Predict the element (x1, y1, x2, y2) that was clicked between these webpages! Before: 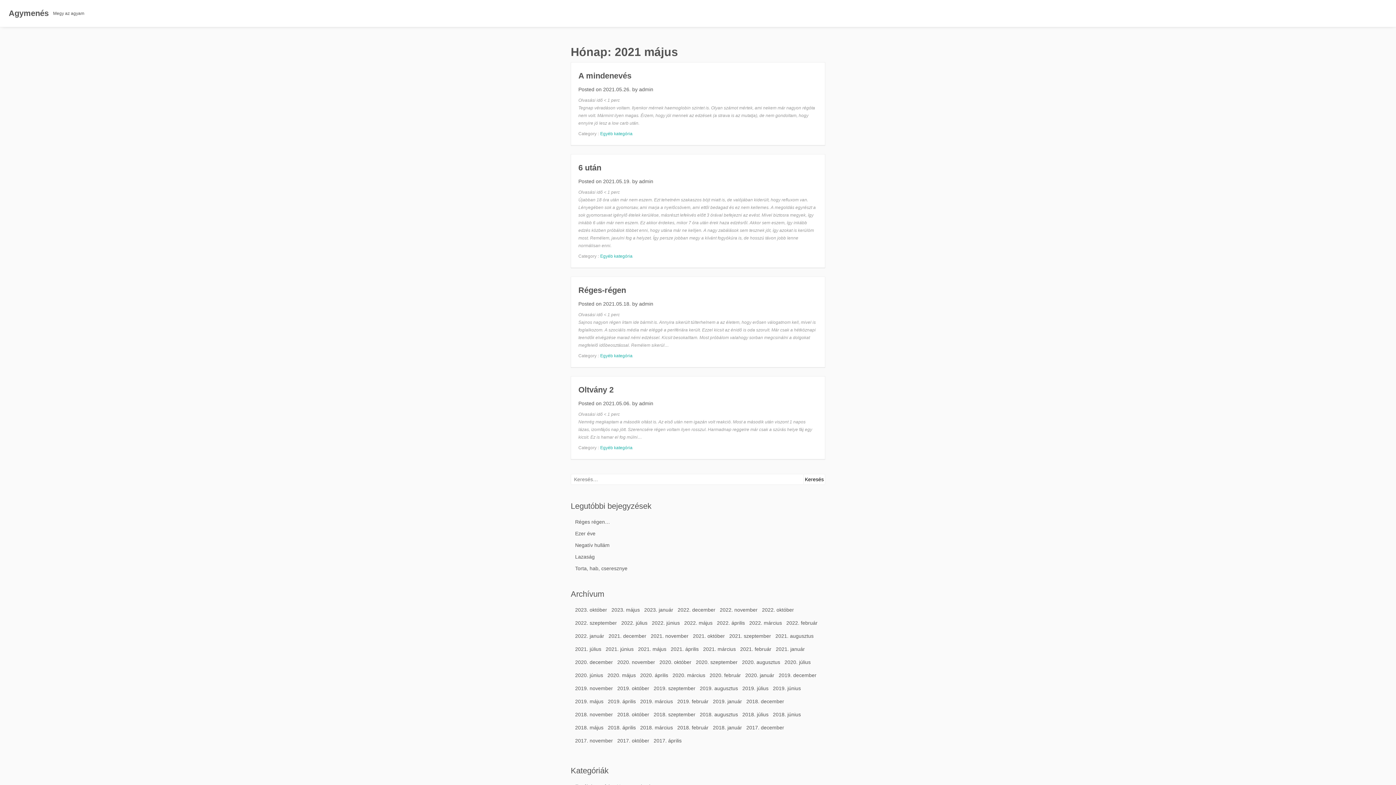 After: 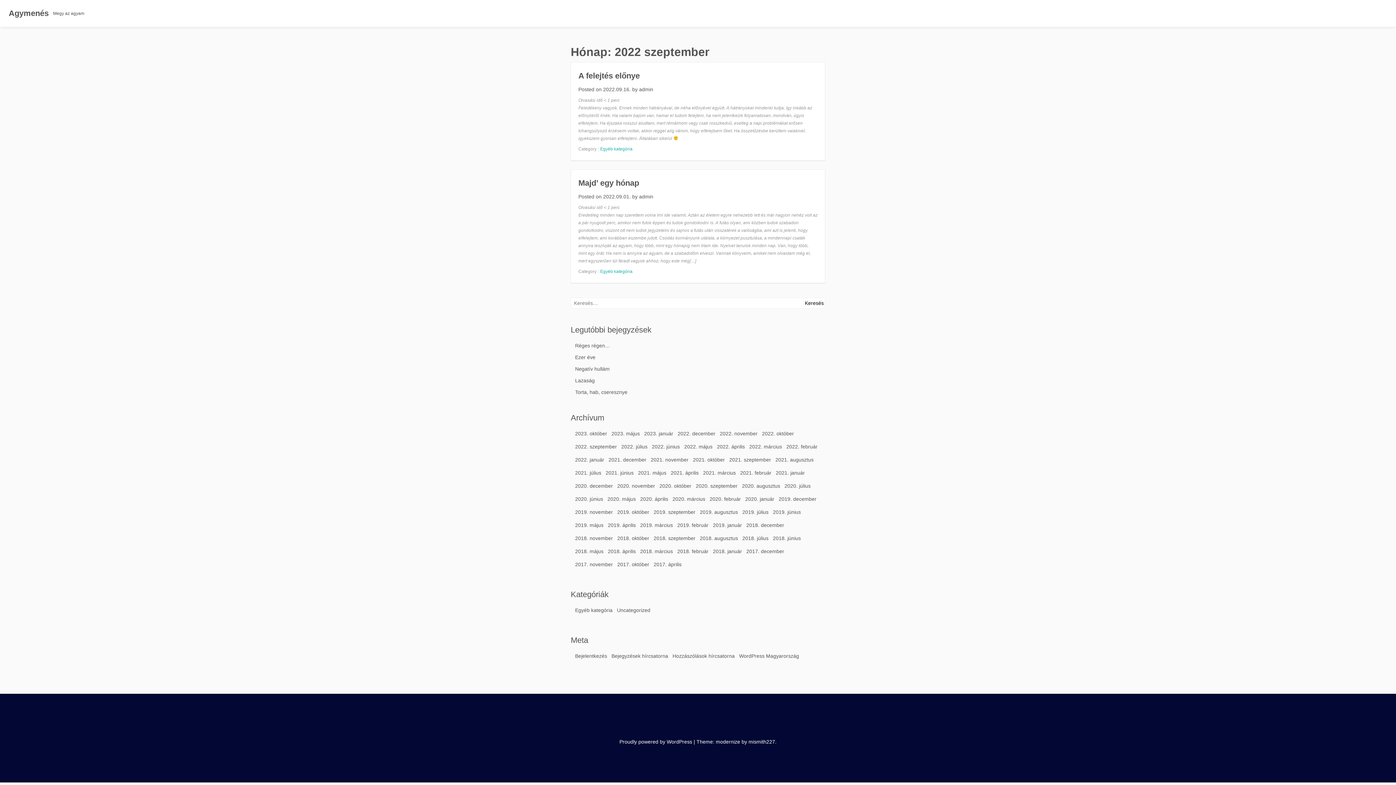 Action: bbox: (575, 620, 617, 627) label: 2022. szeptember